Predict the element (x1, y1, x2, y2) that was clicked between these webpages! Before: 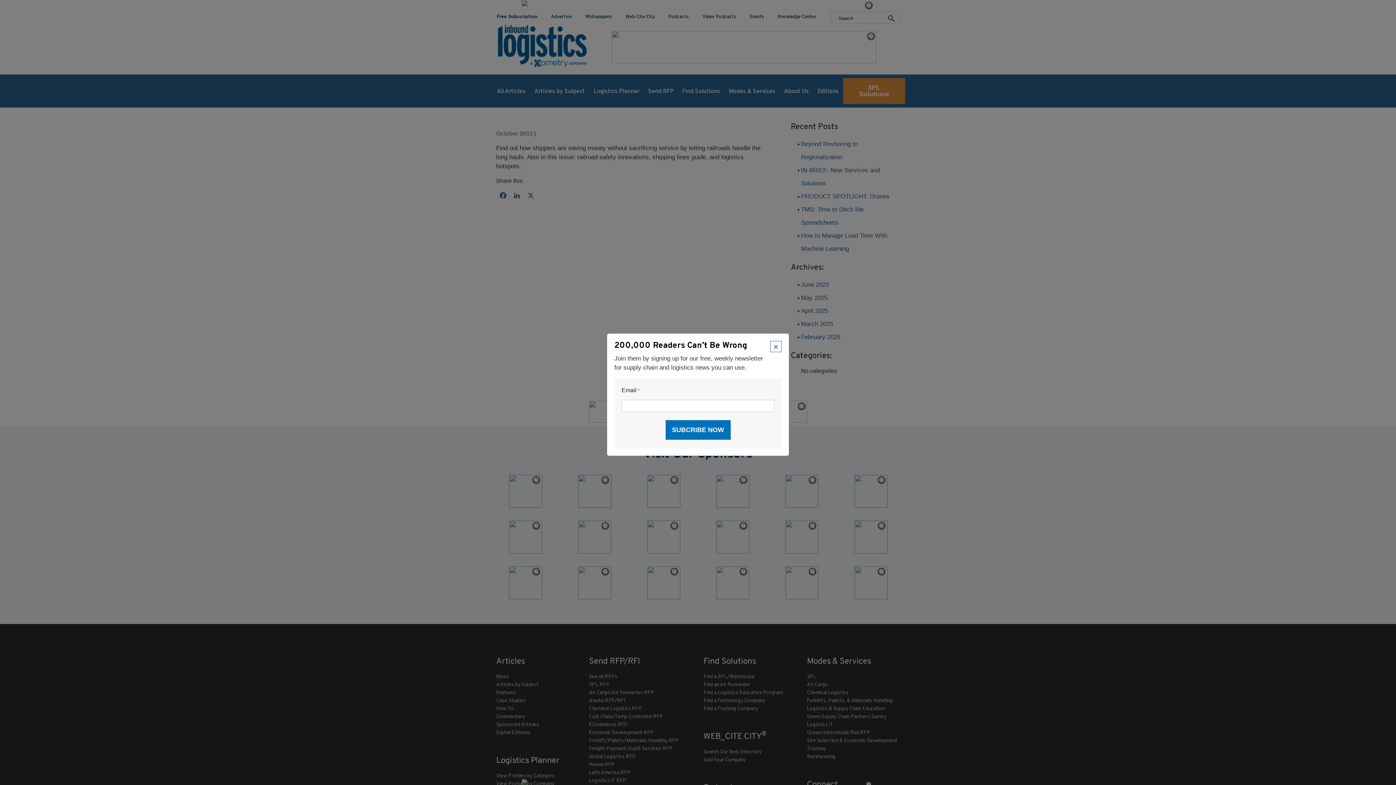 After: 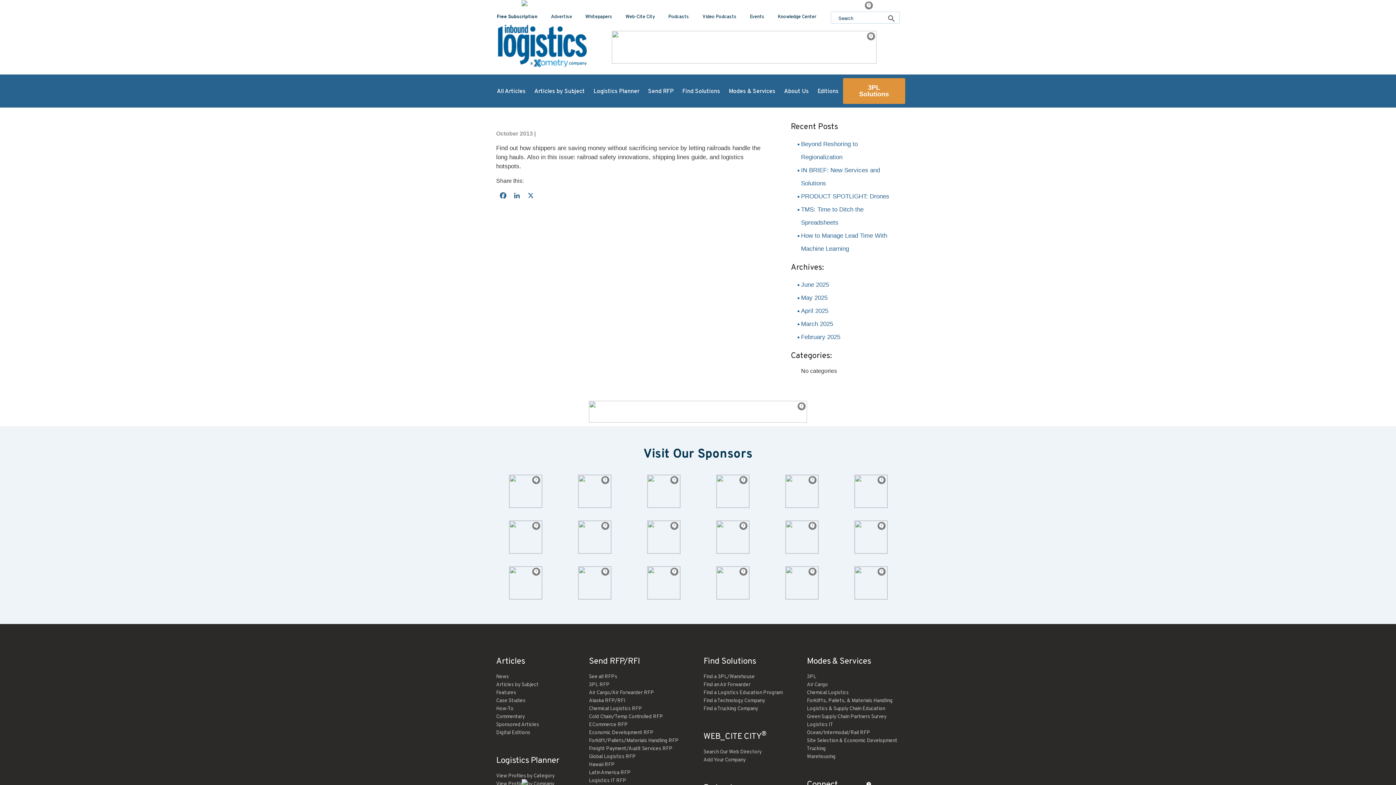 Action: label: × bbox: (770, 341, 781, 352)